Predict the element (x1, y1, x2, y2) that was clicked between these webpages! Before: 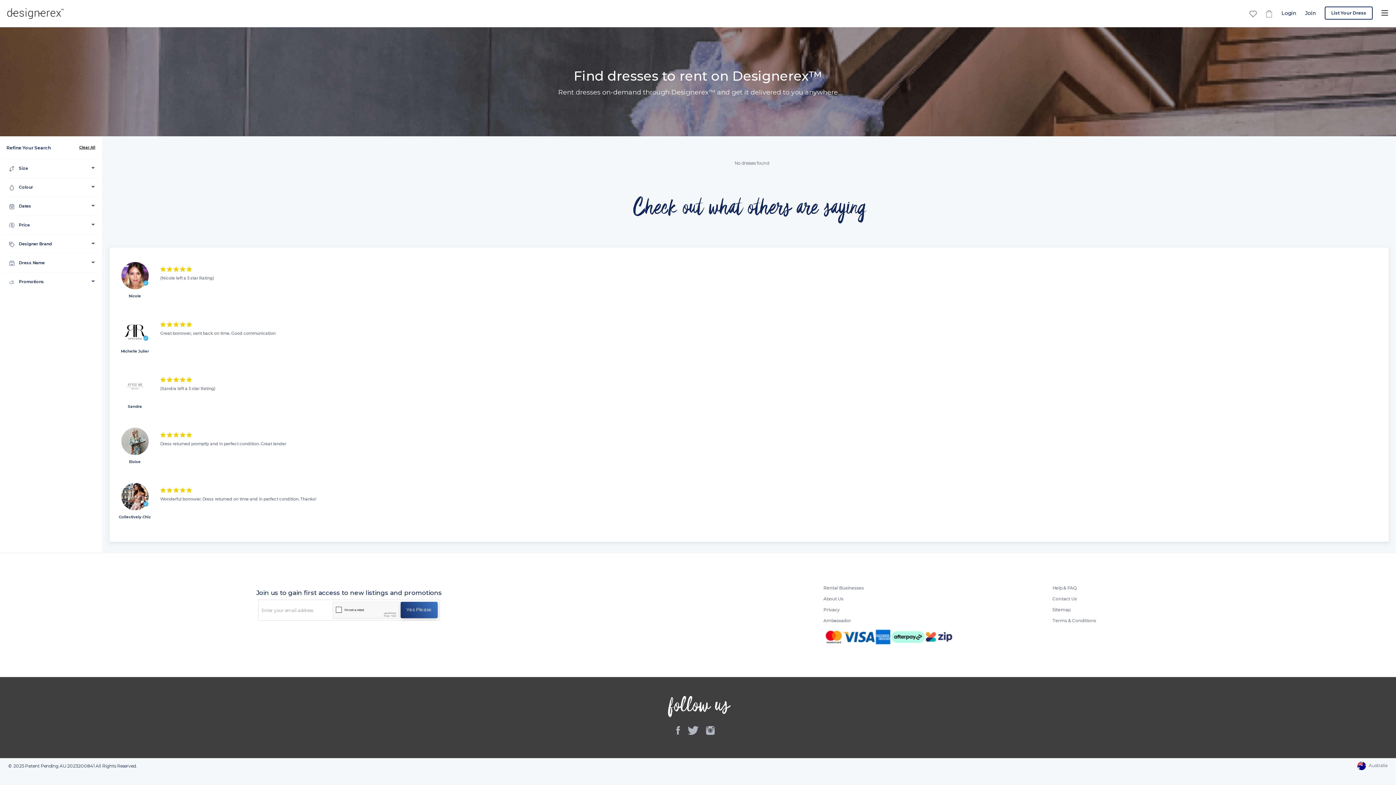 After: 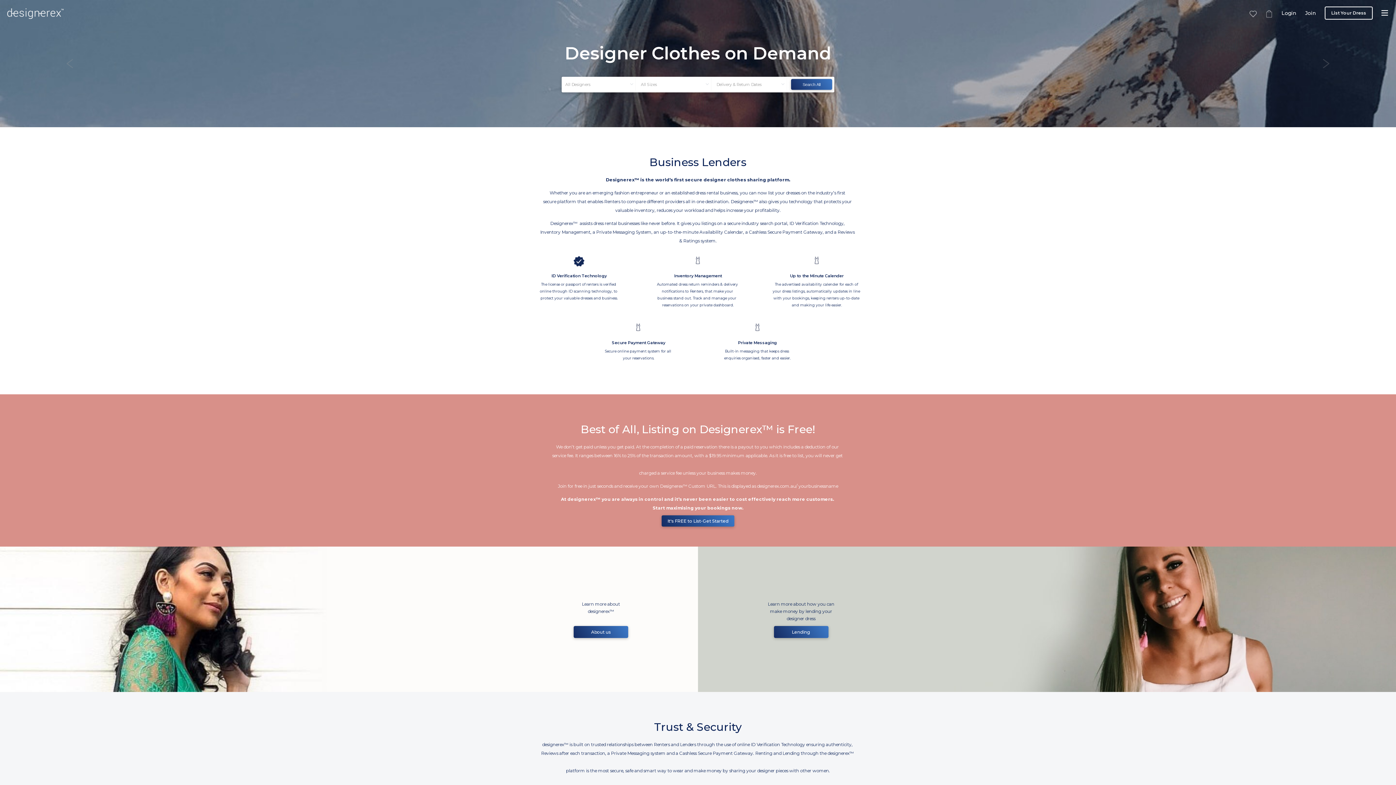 Action: bbox: (823, 585, 863, 590) label: Rental Businesses